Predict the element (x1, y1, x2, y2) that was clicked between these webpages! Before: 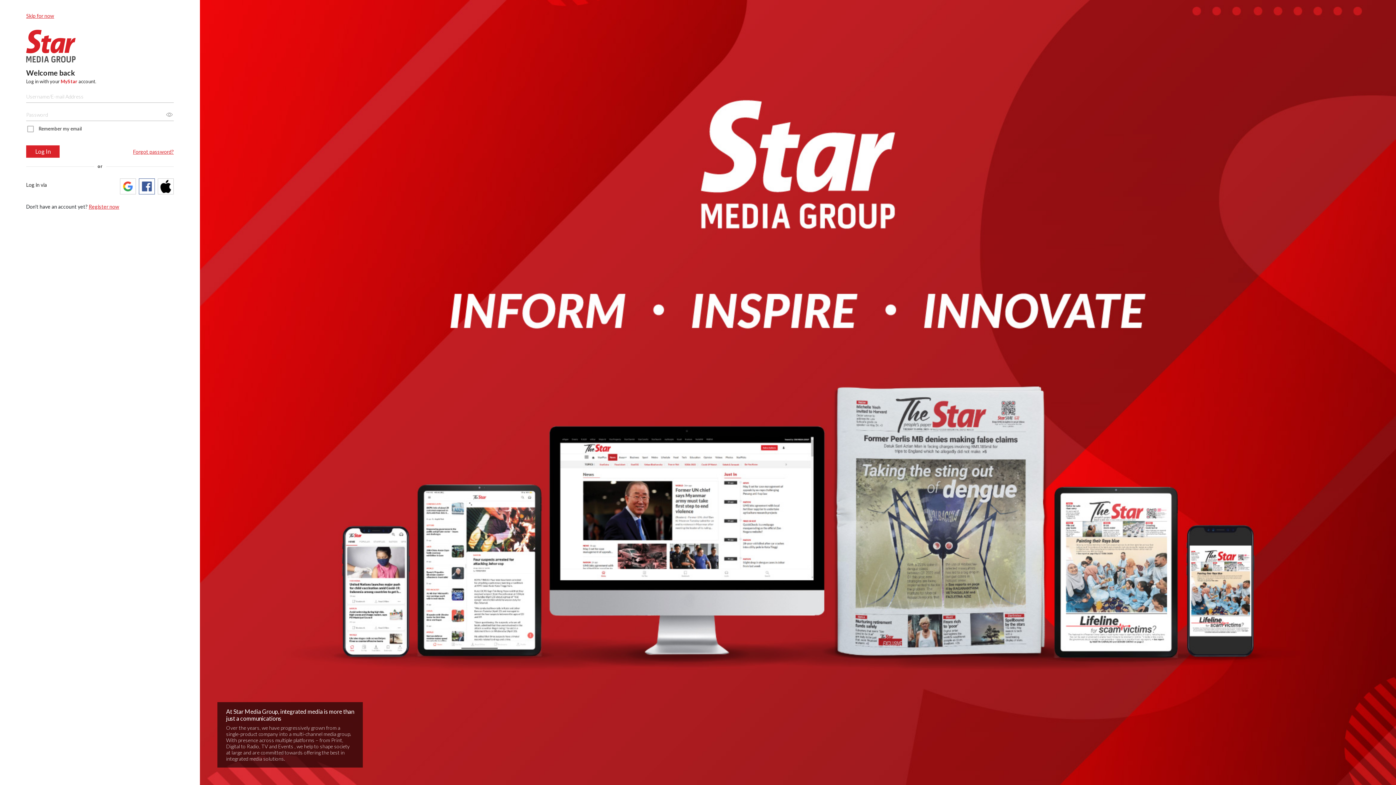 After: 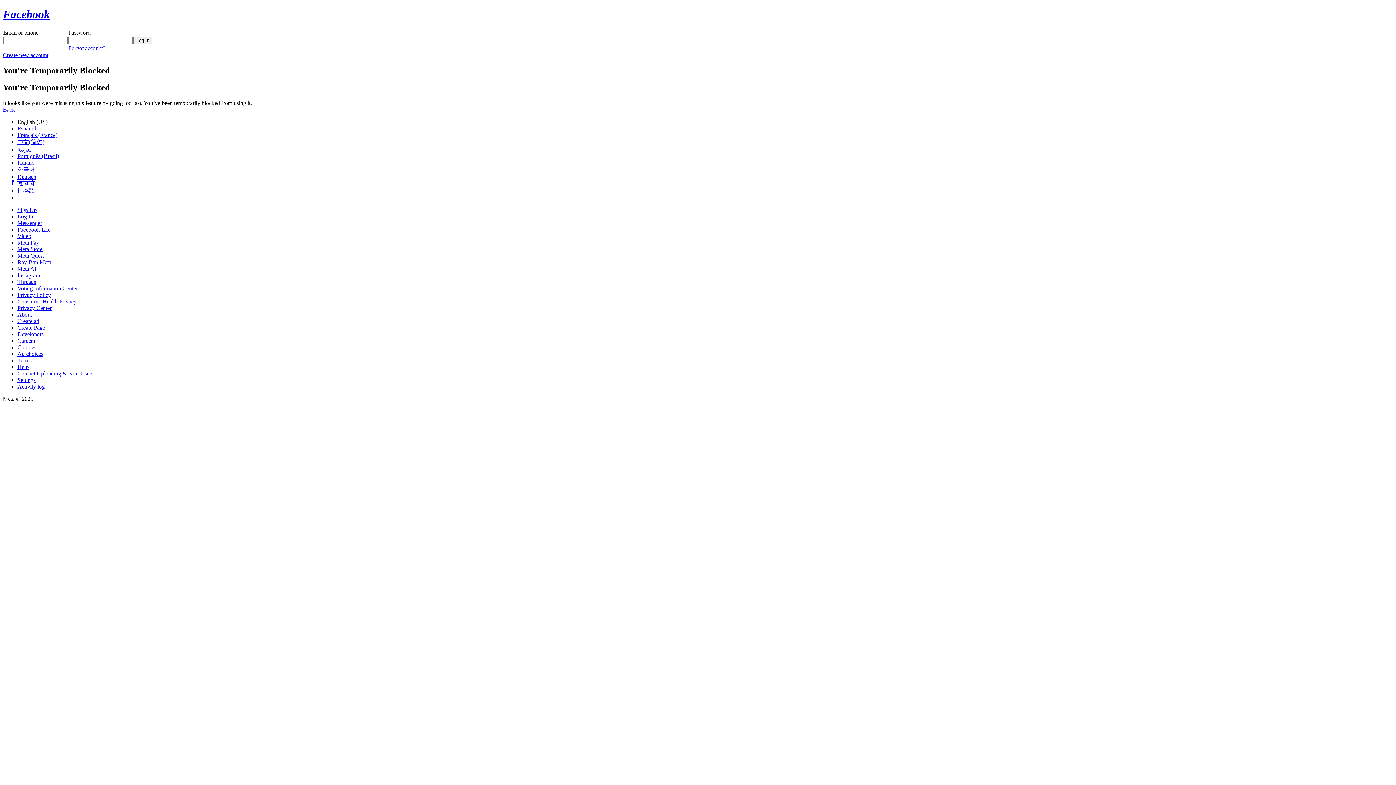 Action: bbox: (138, 178, 154, 194)